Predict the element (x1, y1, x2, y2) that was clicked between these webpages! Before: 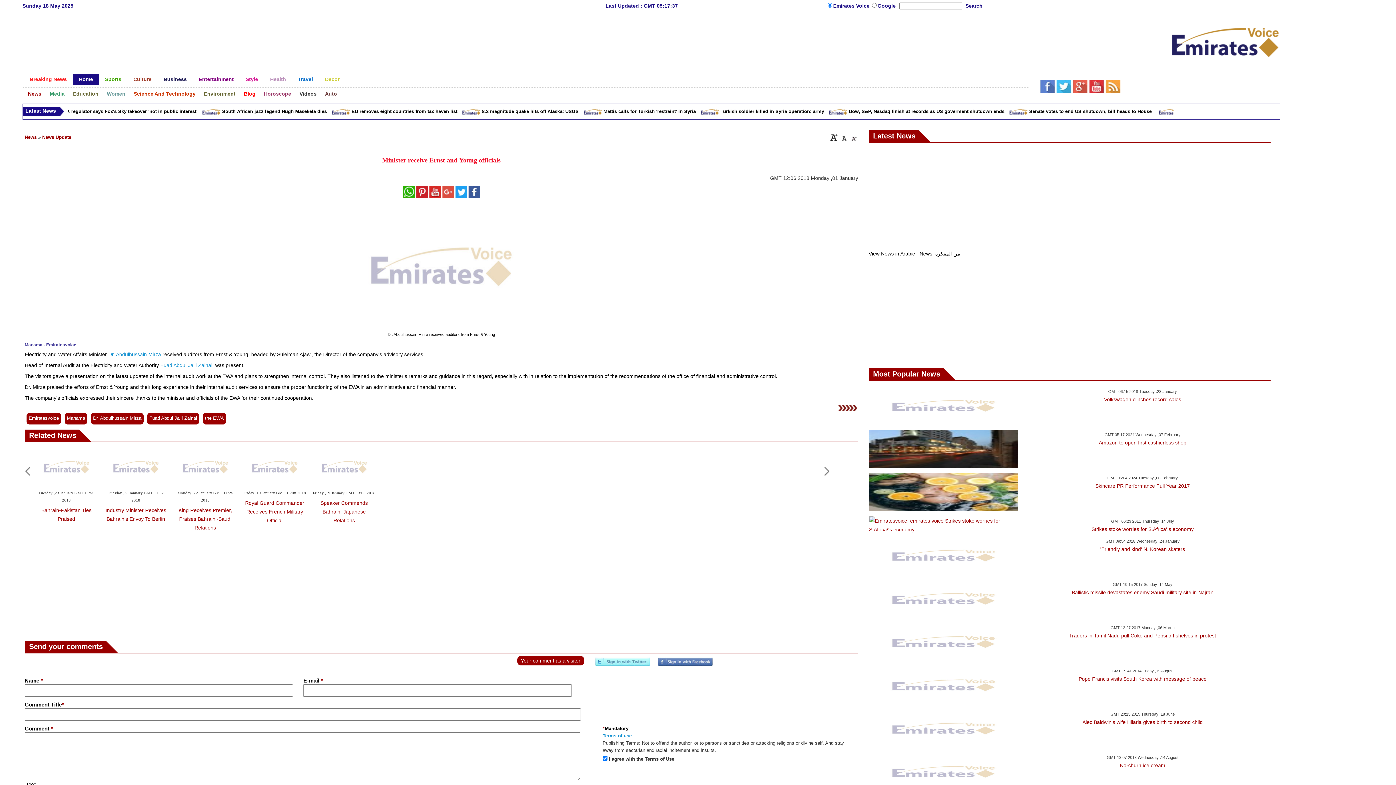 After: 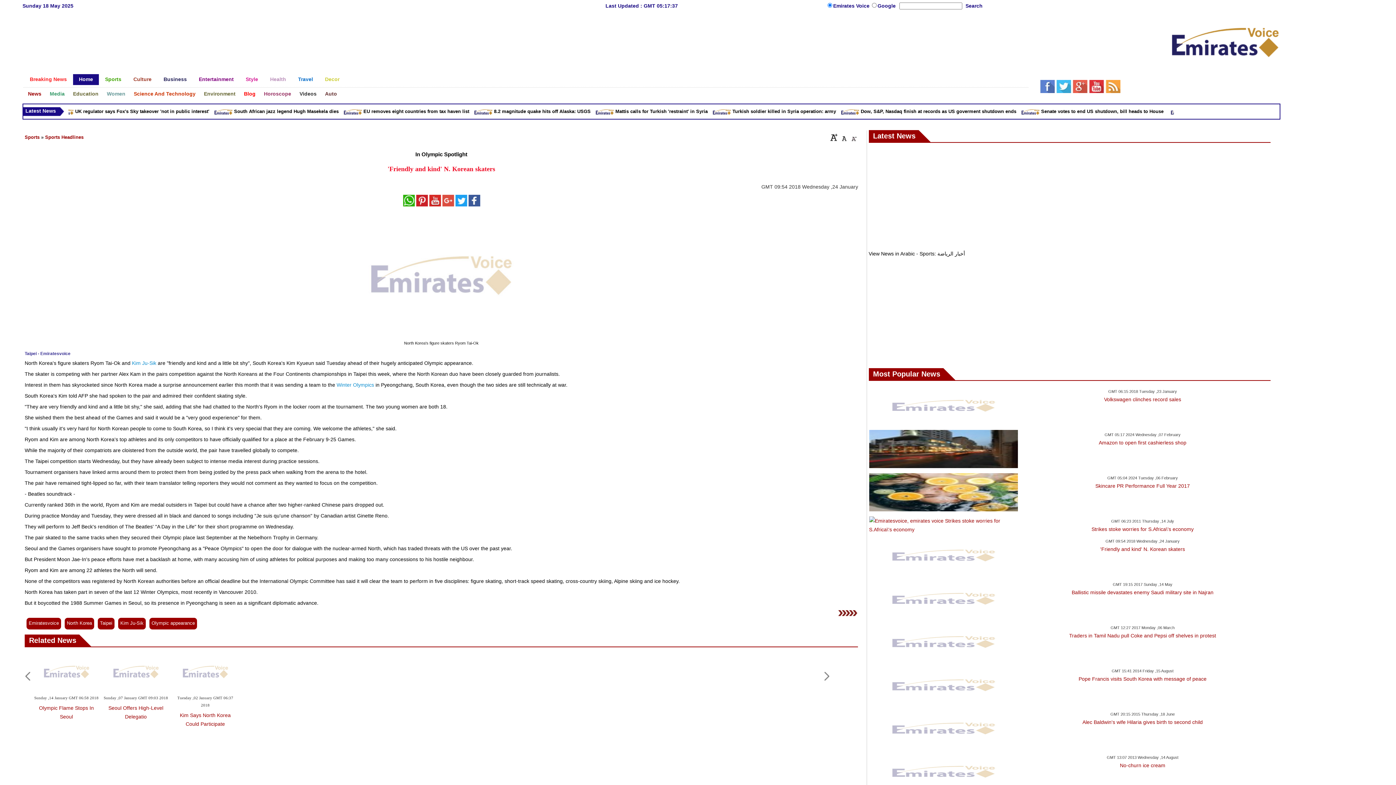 Action: bbox: (1100, 546, 1185, 552) label: 'Friendly and kind' N. Korean skaters